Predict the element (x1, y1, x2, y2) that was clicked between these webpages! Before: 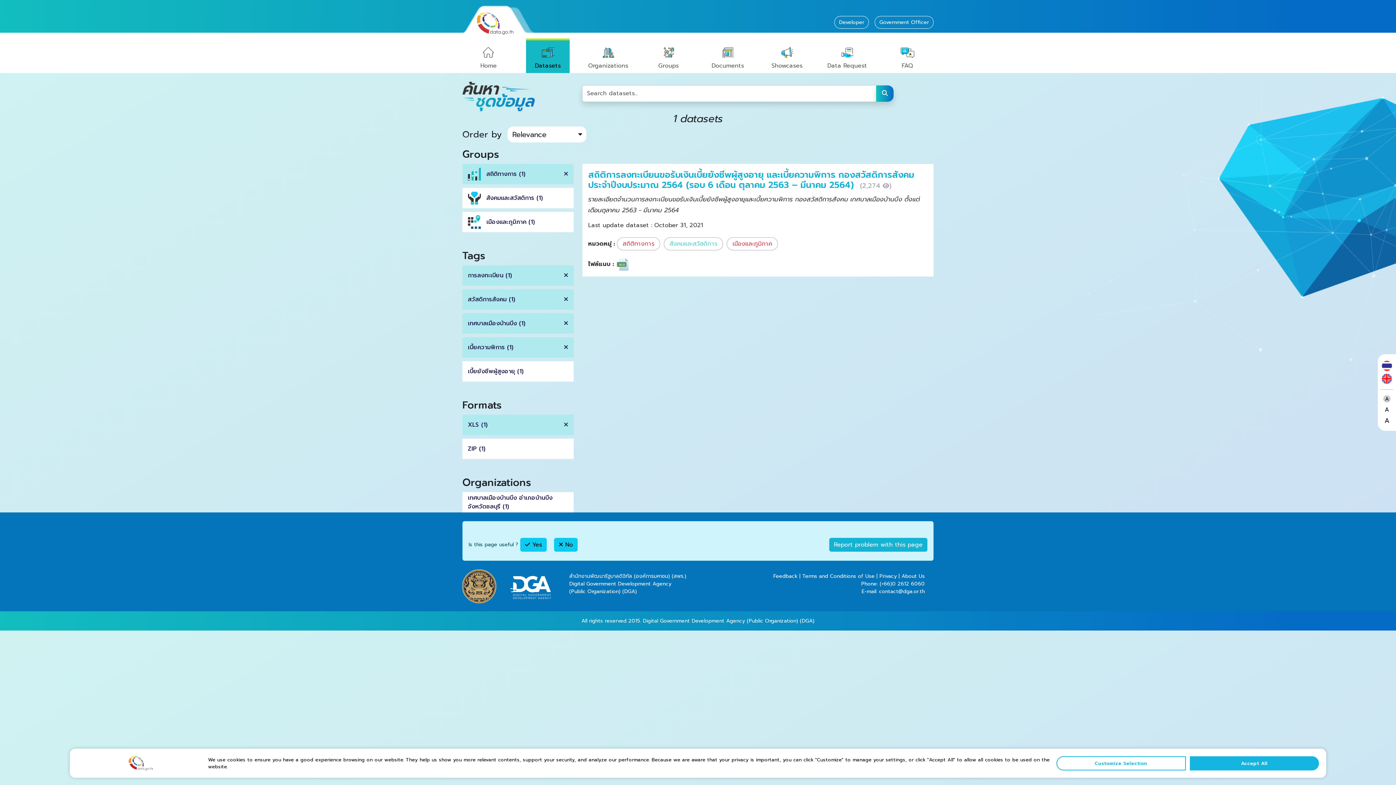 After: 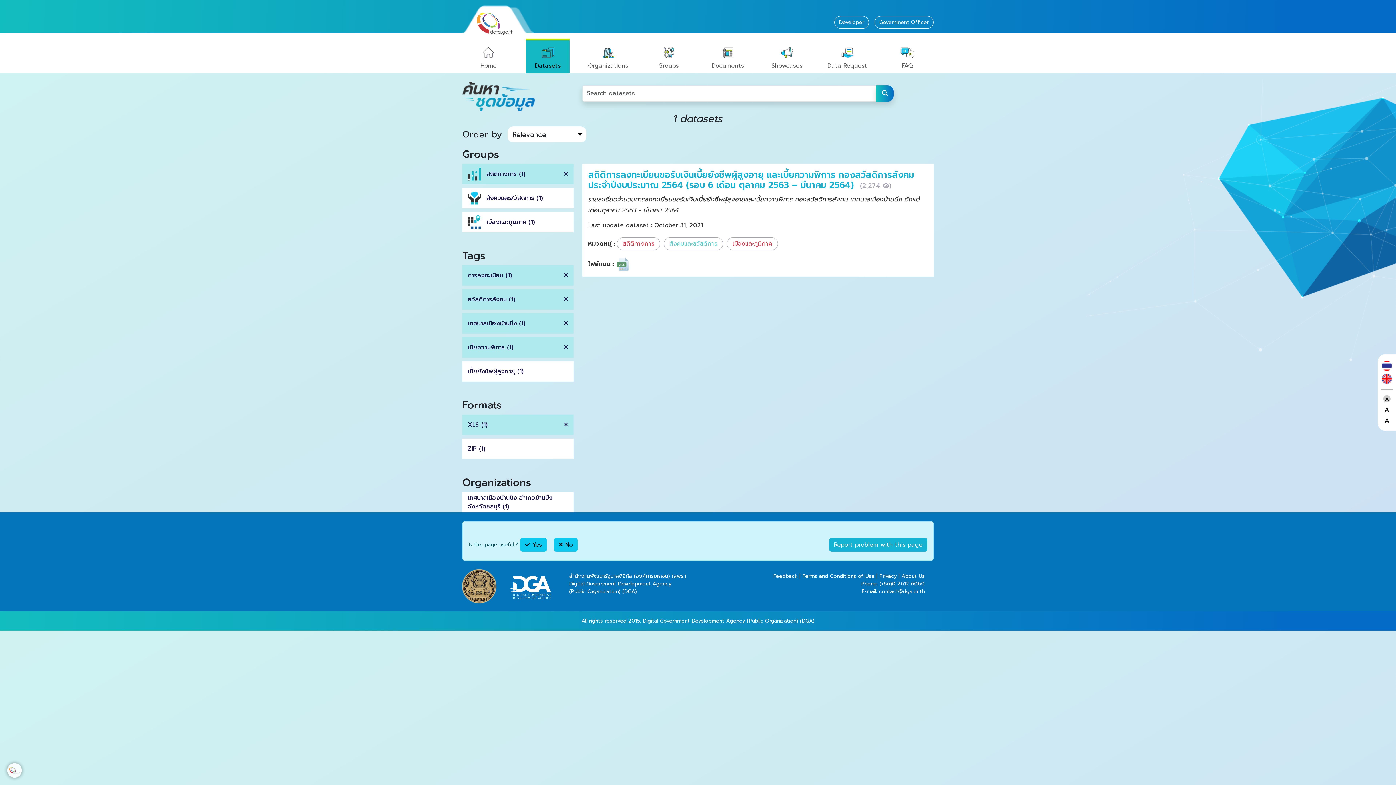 Action: bbox: (1190, 756, 1319, 770) label: Accept All